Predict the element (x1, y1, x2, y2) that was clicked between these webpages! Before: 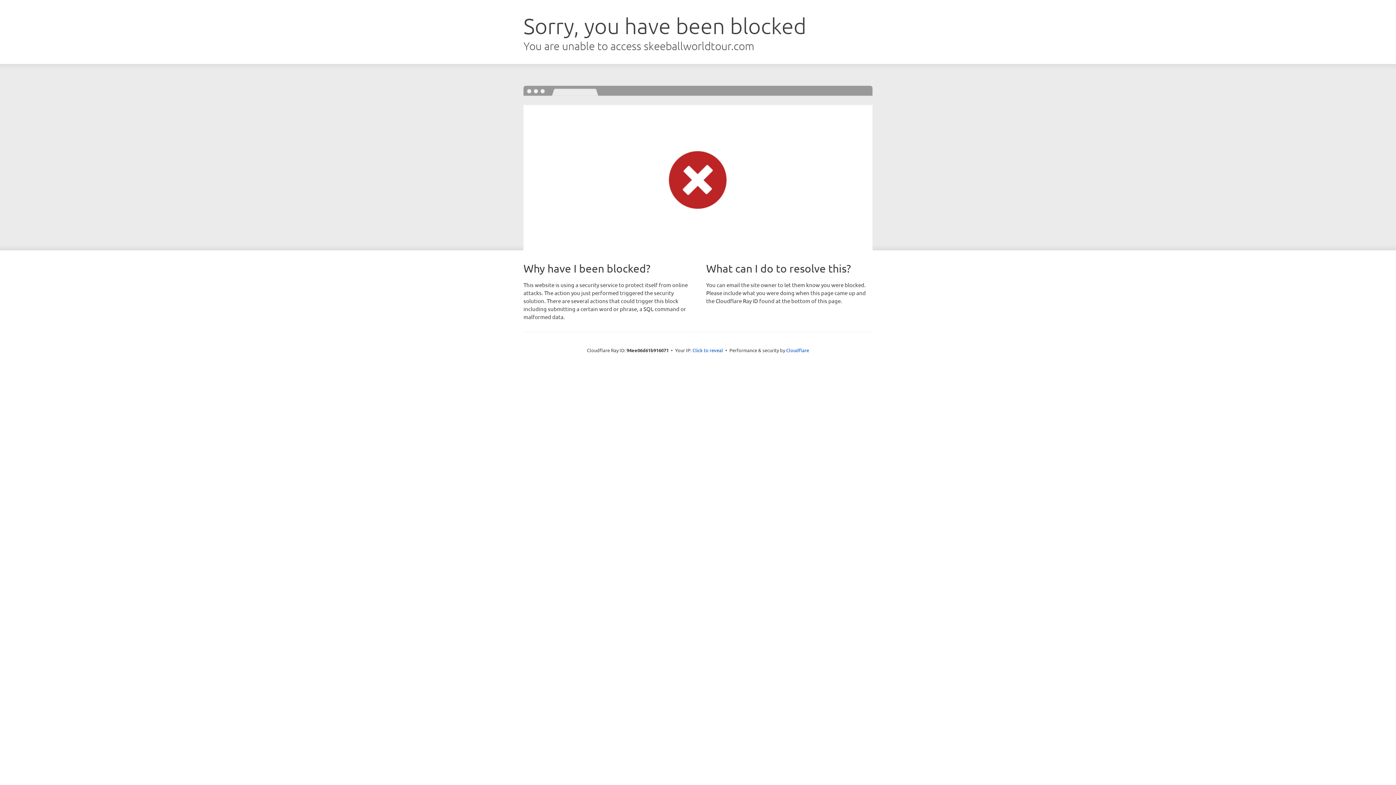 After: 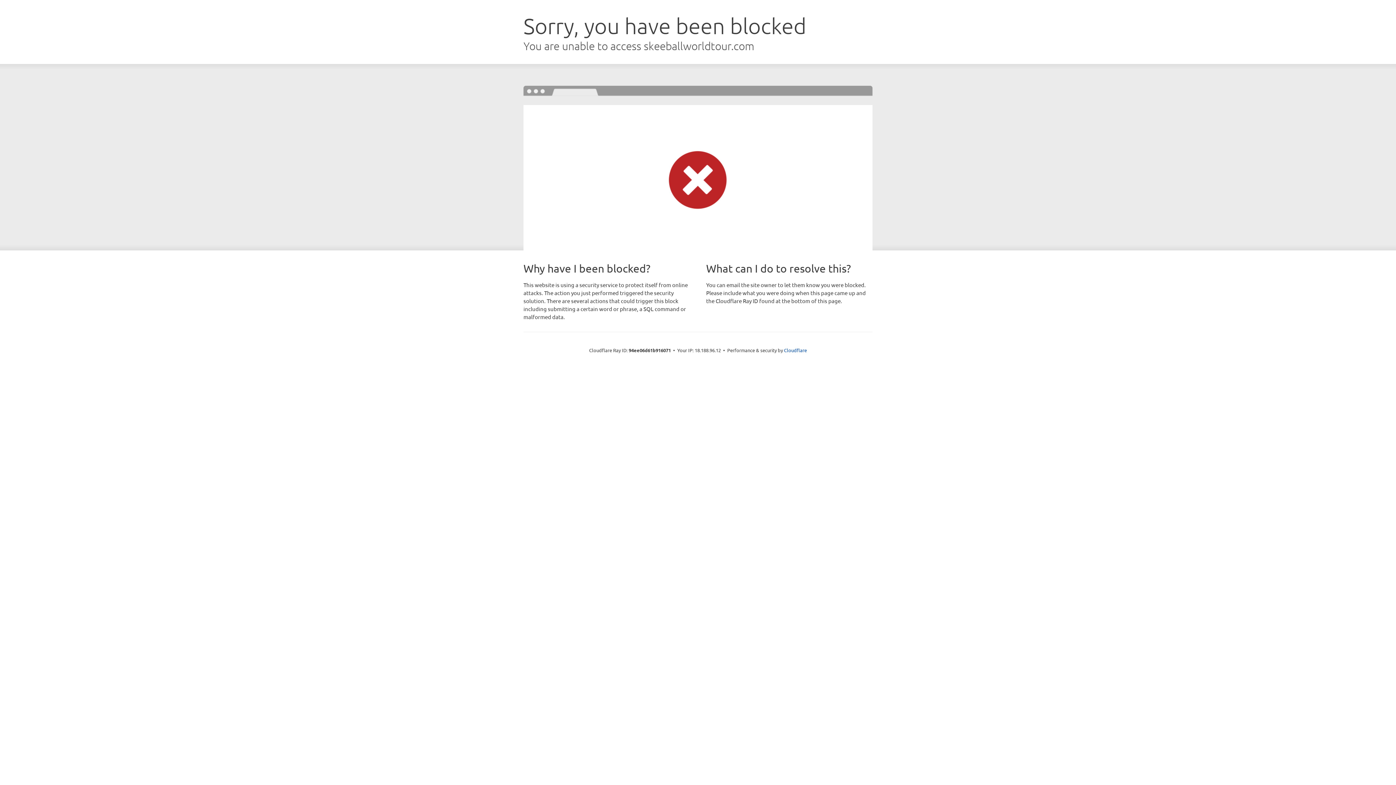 Action: label: Click to reveal bbox: (692, 346, 723, 353)